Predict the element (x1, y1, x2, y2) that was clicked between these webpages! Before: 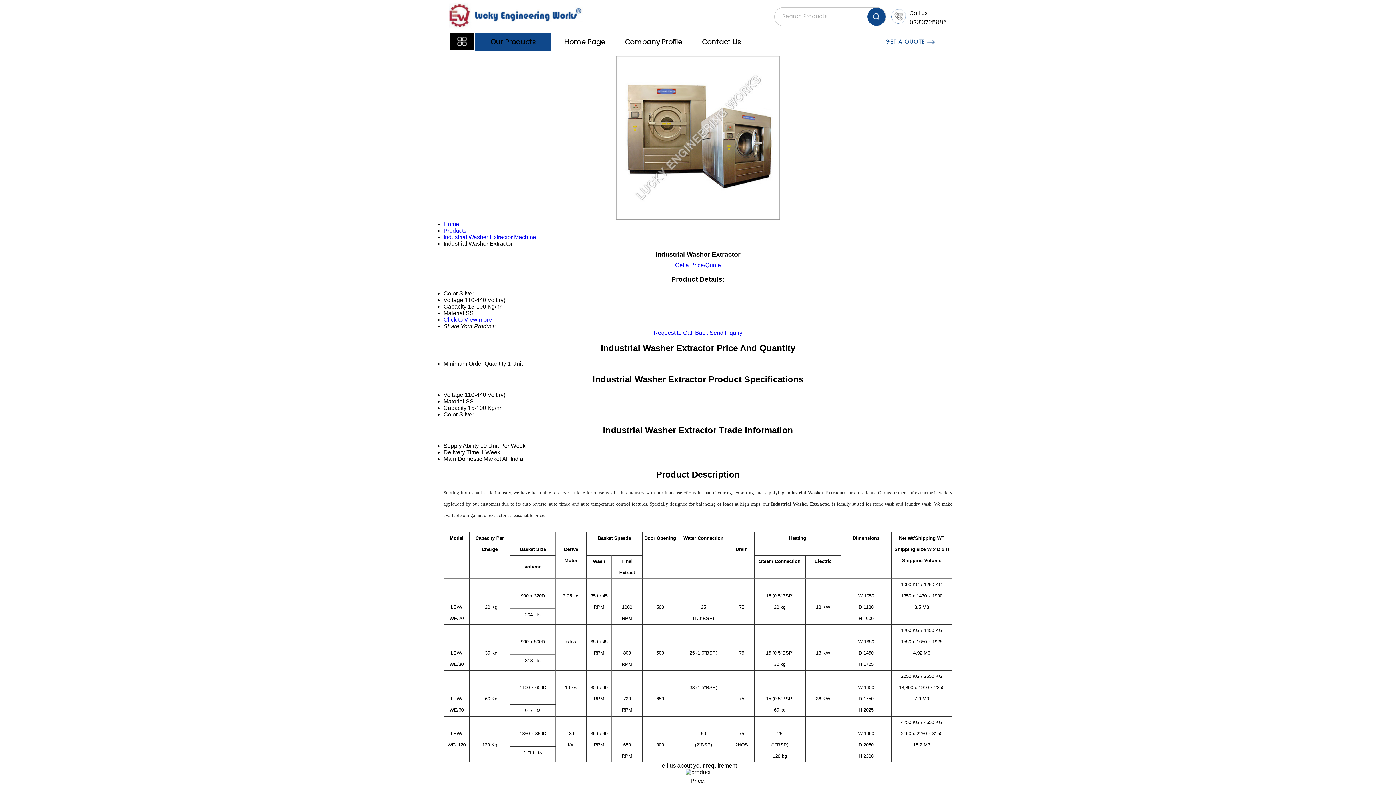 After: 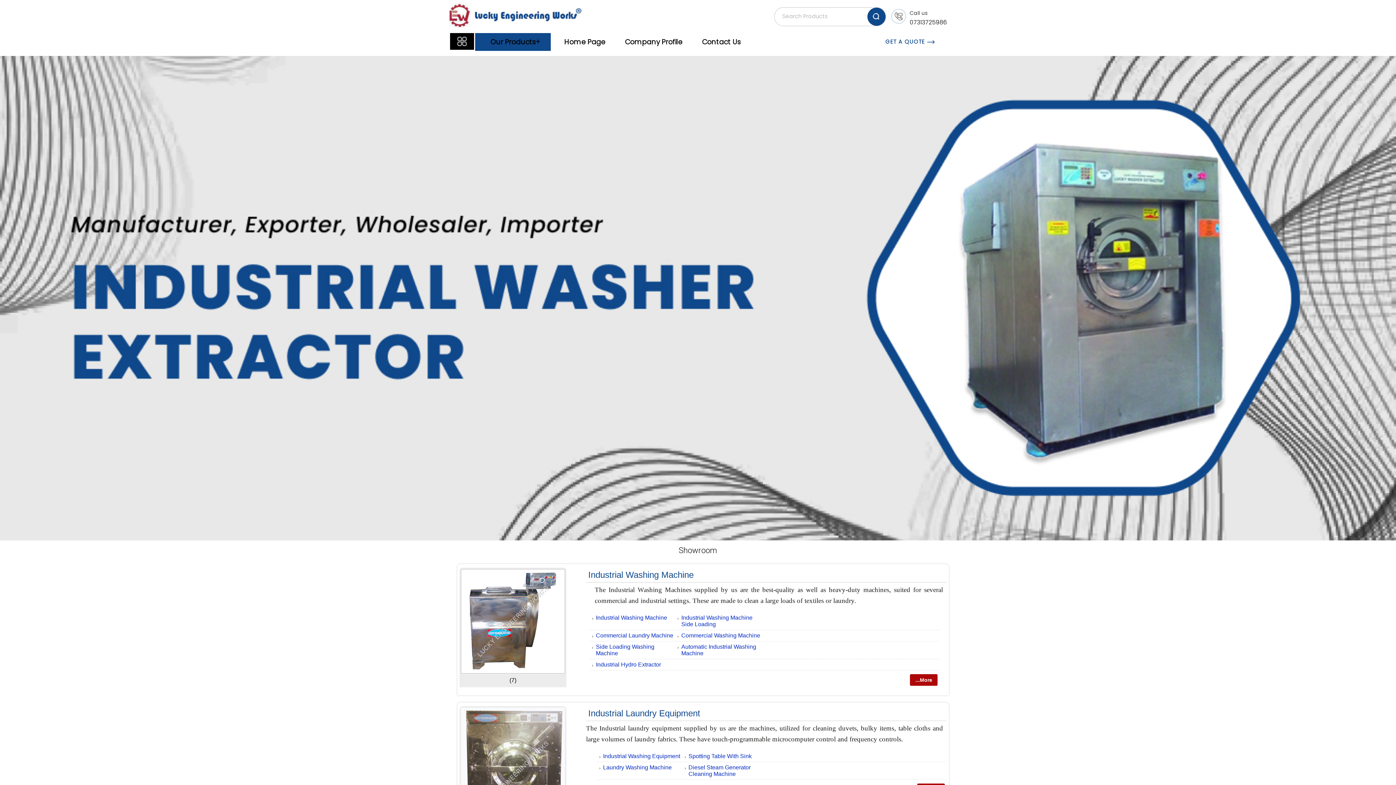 Action: label: Our Products bbox: (484, 33, 541, 50)